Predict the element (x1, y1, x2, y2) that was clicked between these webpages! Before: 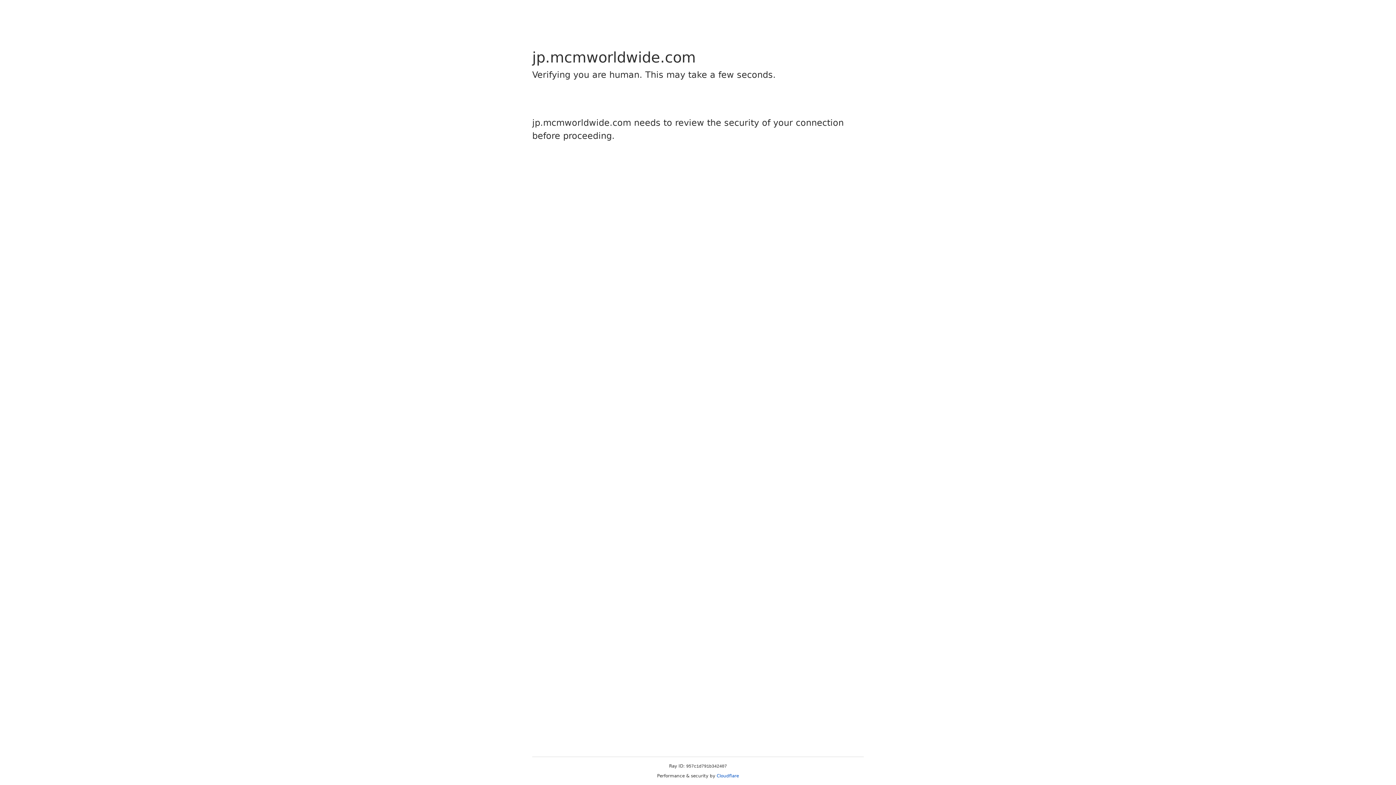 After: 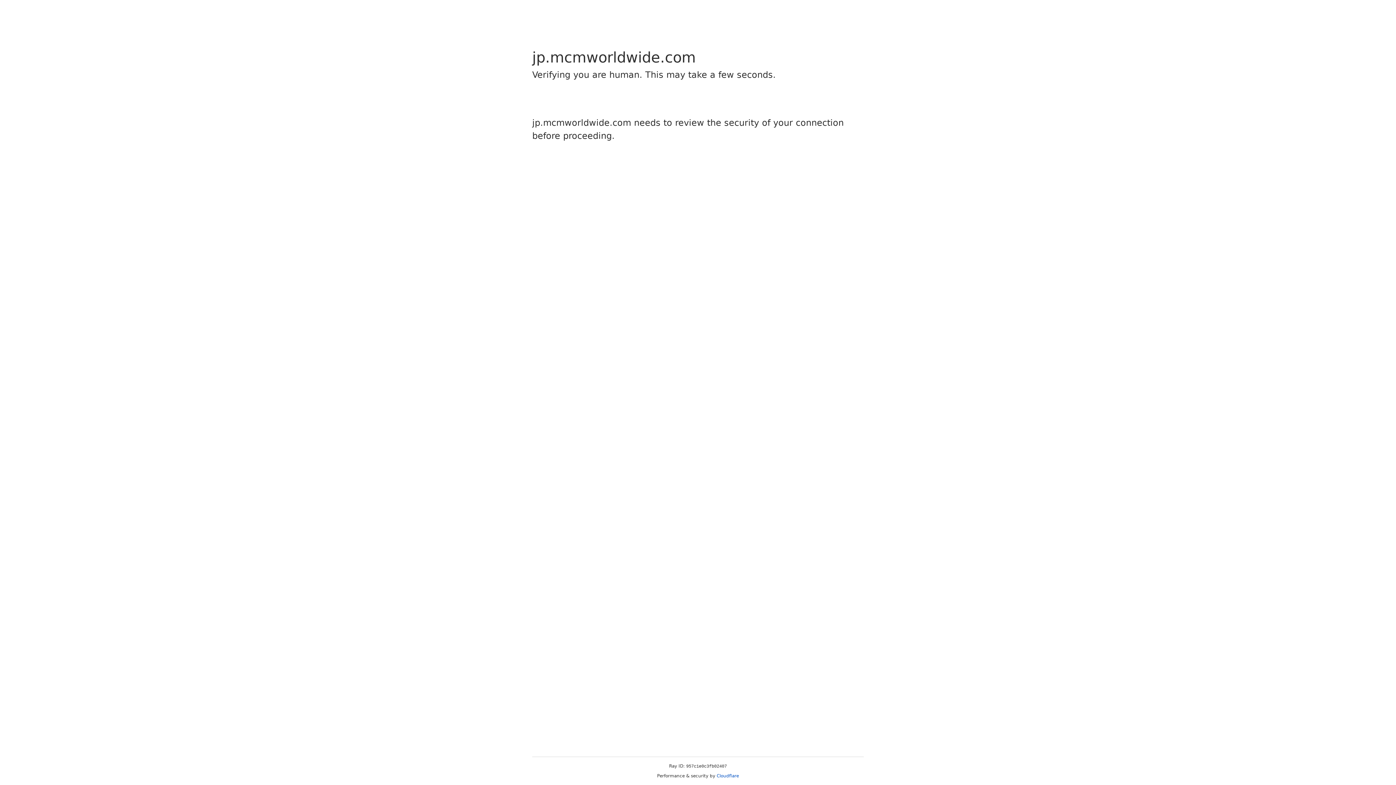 Action: bbox: (716, 773, 739, 778) label: Cloudflare